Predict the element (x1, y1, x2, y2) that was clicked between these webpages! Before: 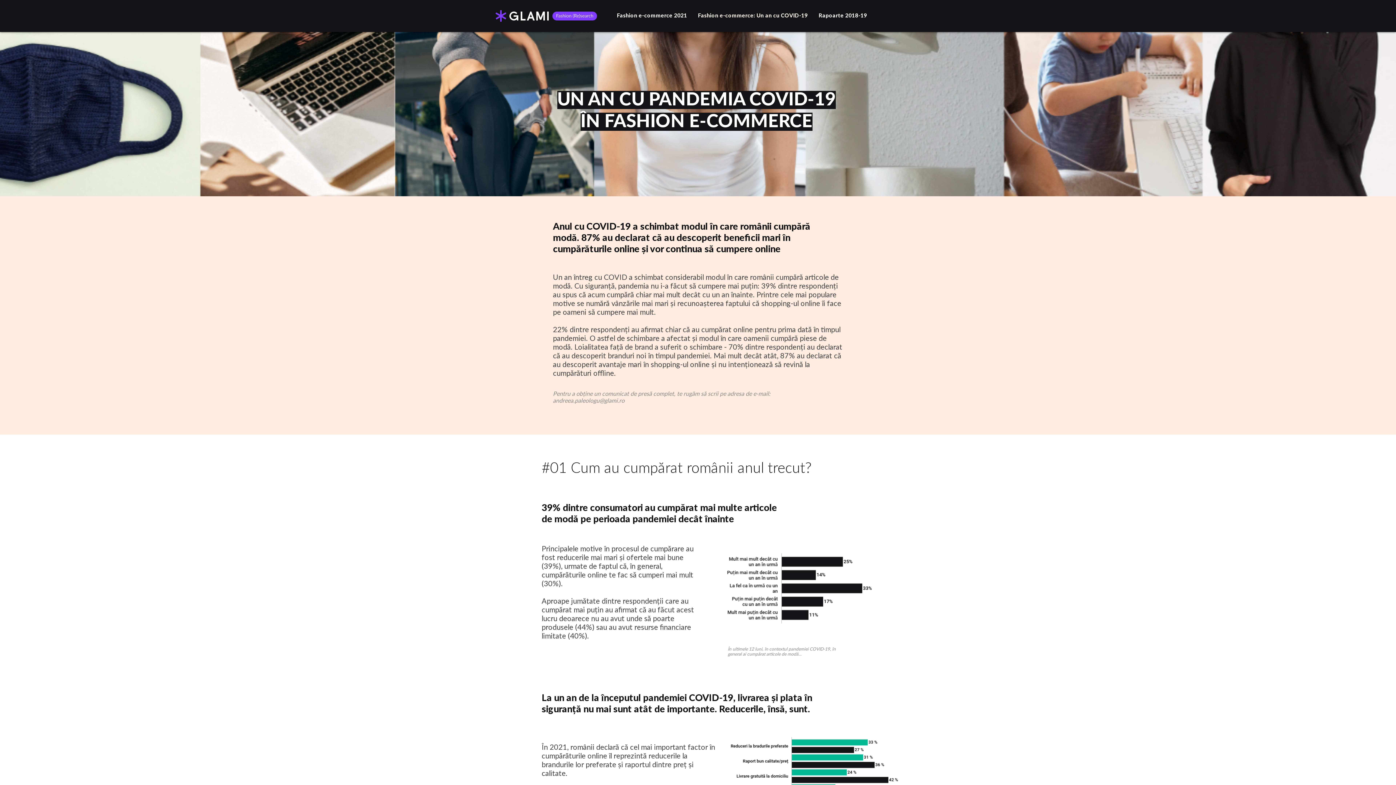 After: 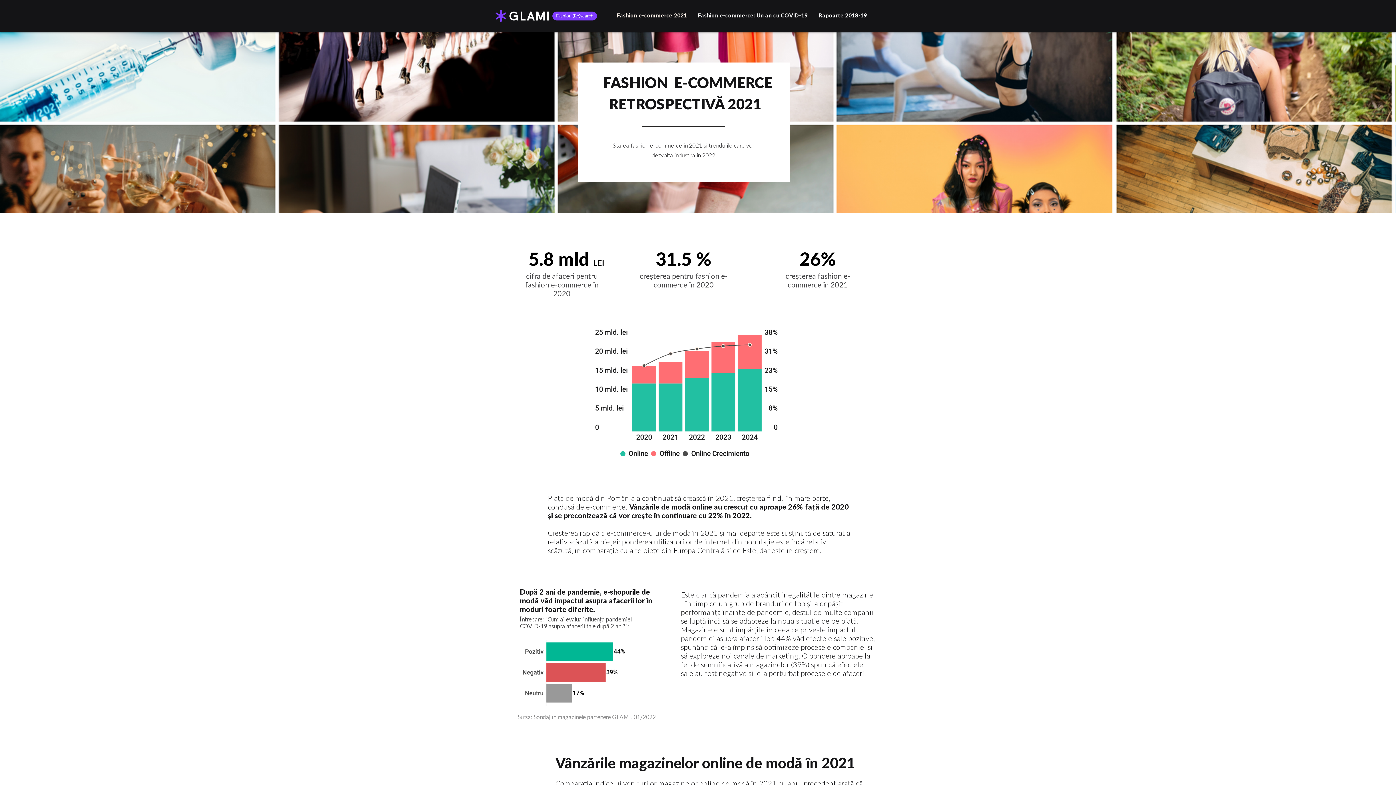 Action: bbox: (611, 10, 692, 21) label: Fashion e-commerce 2021